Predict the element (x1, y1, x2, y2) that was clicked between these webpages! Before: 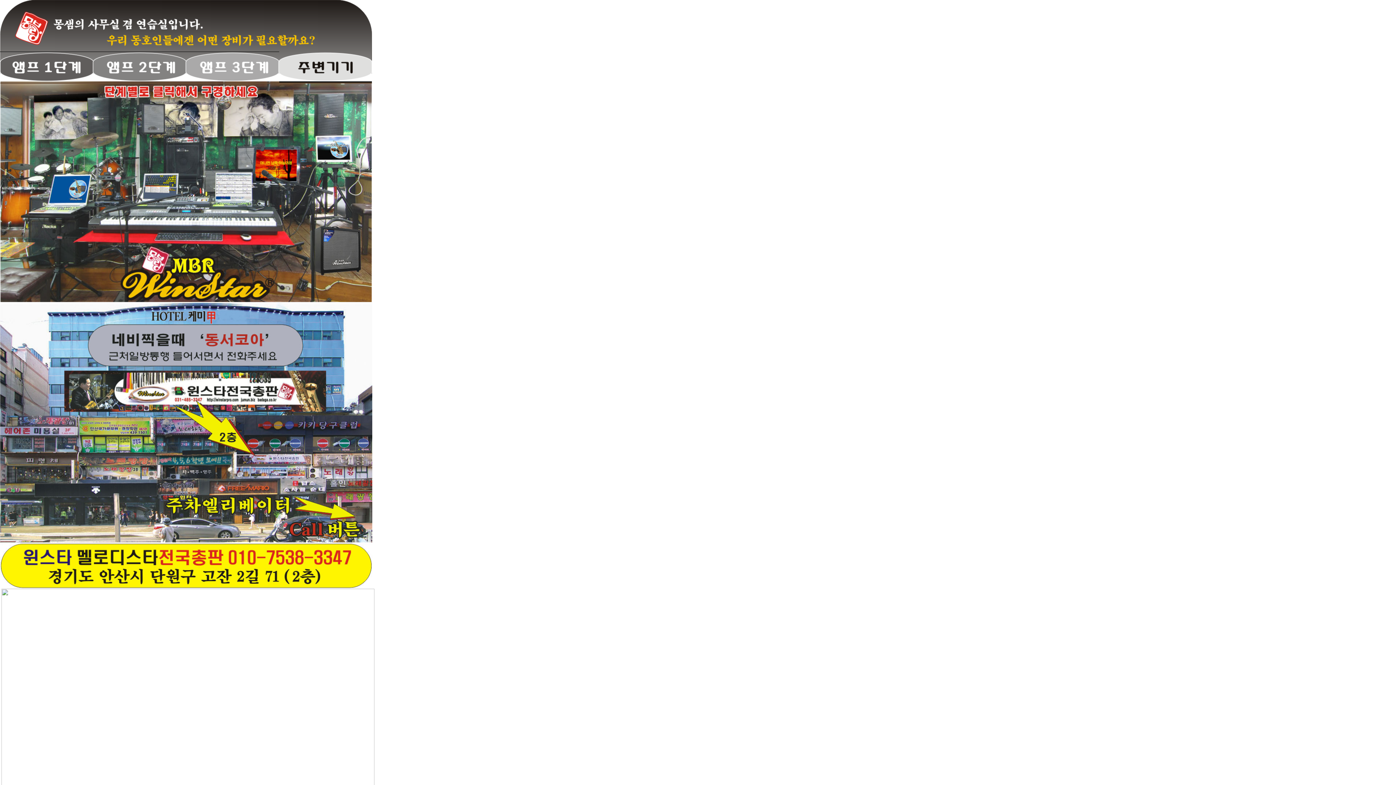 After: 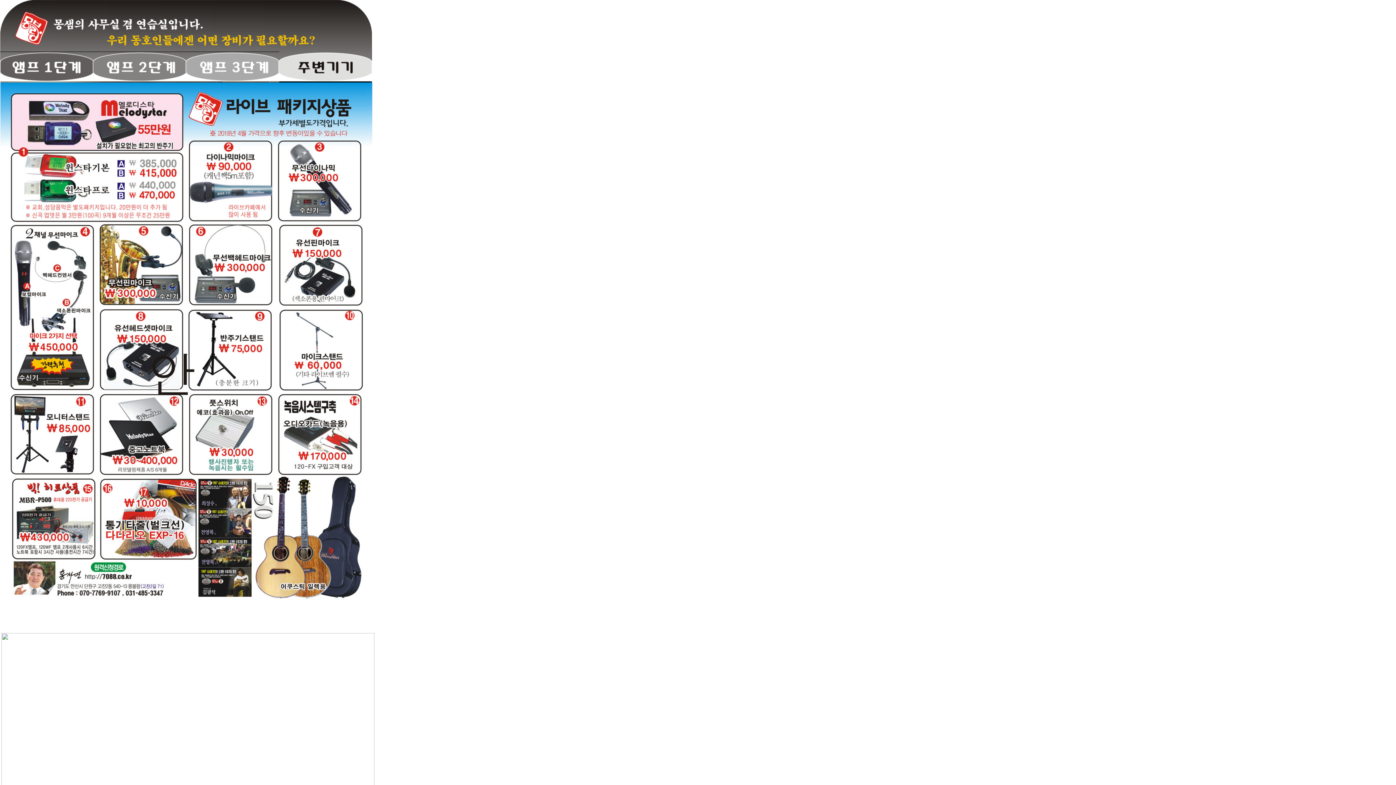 Action: bbox: (279, 77, 372, 83)